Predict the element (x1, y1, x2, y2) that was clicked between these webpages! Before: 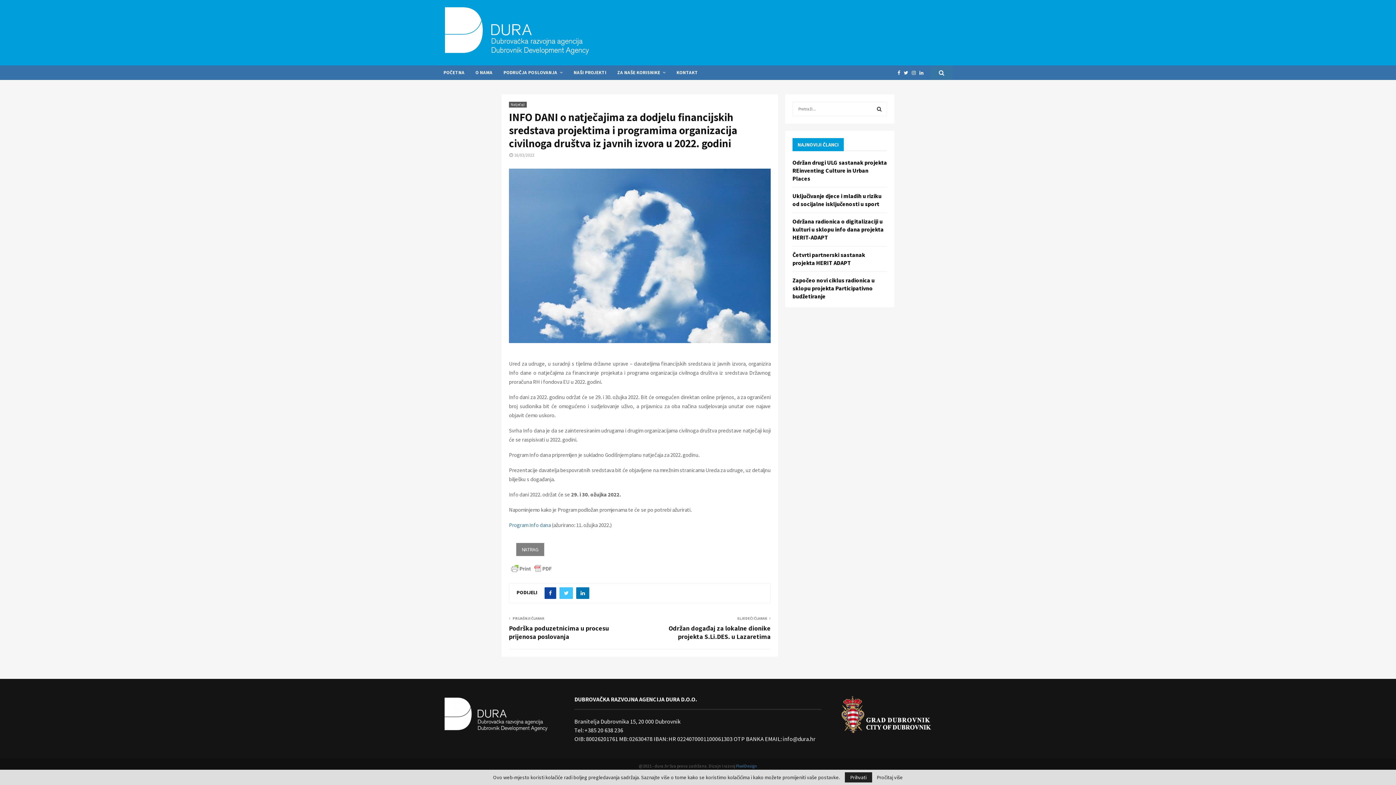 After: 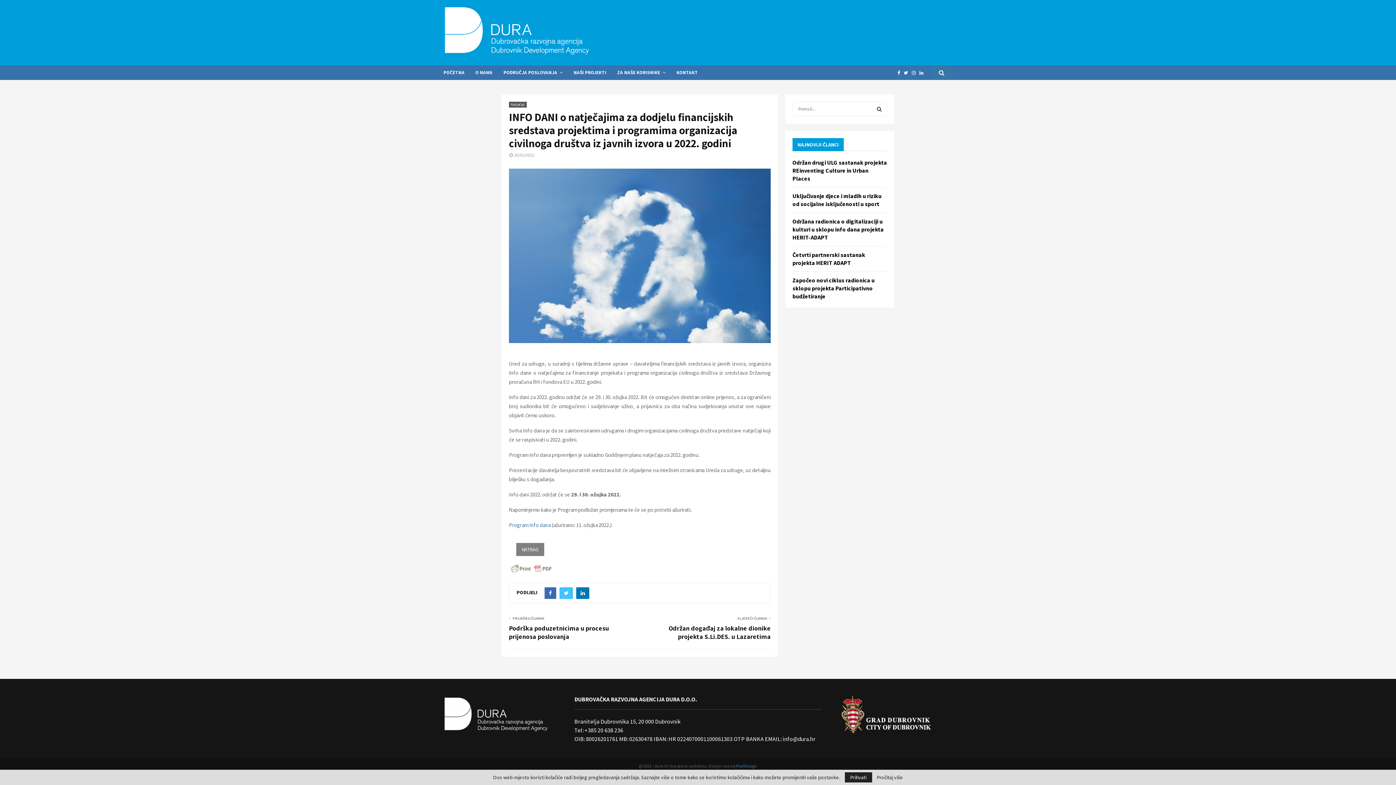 Action: bbox: (544, 587, 556, 599)